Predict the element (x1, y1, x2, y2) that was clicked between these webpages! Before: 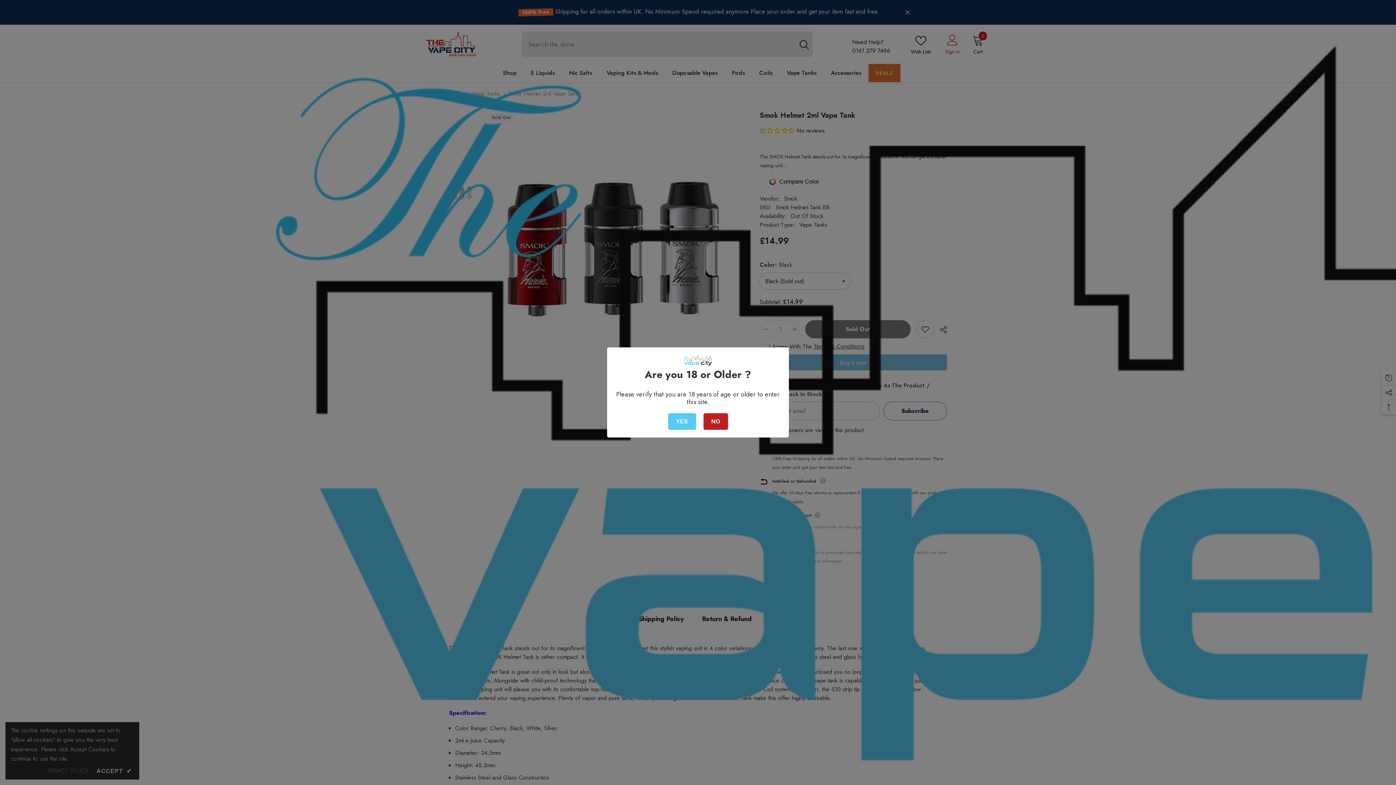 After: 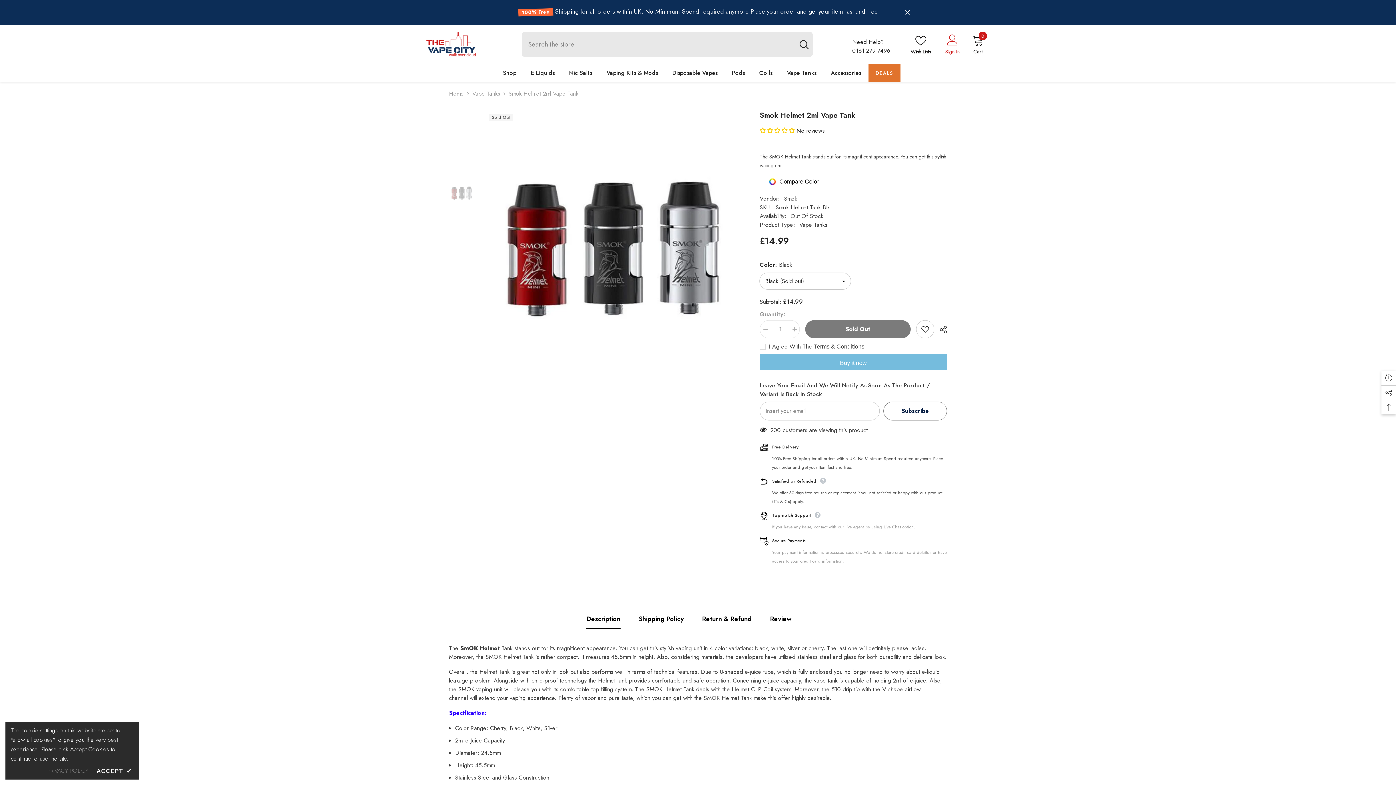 Action: bbox: (668, 413, 696, 430) label: YES